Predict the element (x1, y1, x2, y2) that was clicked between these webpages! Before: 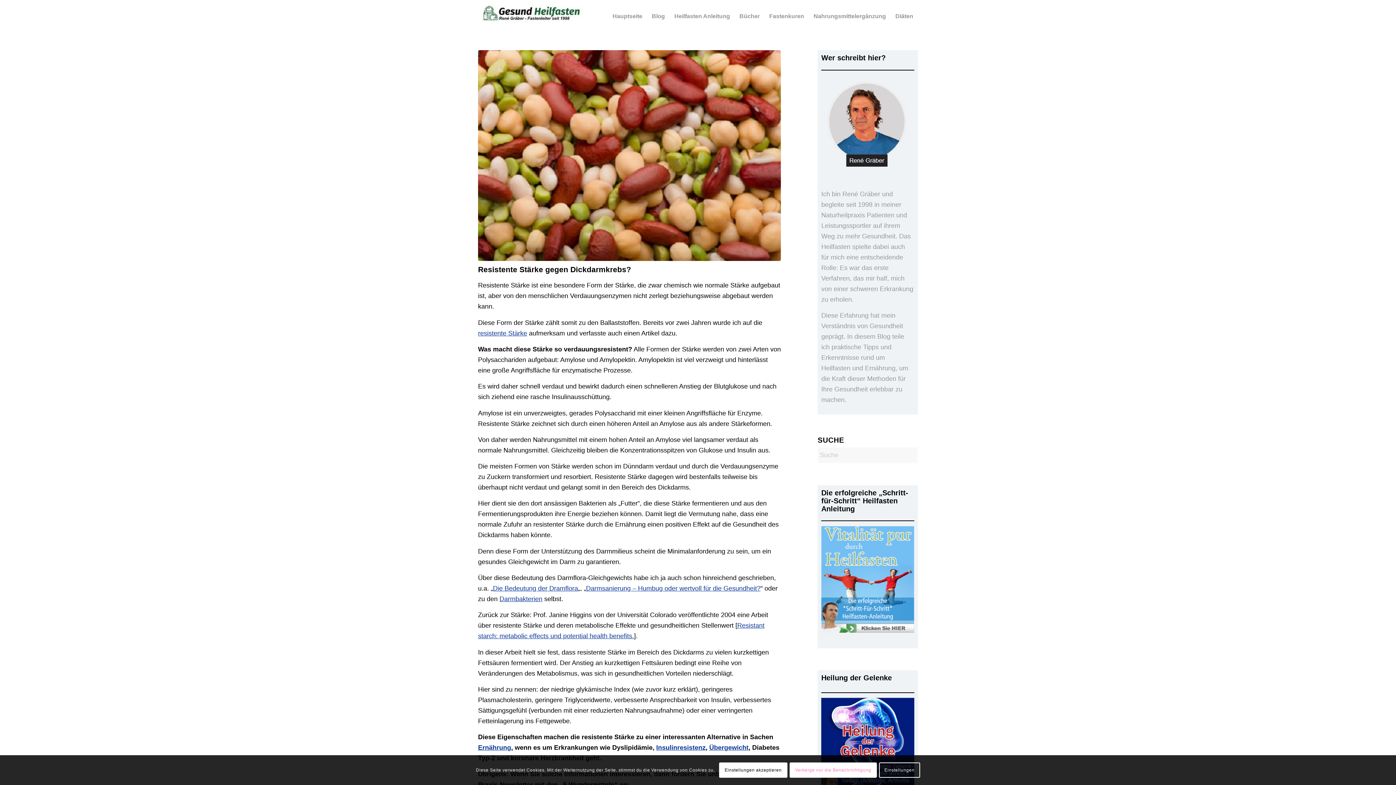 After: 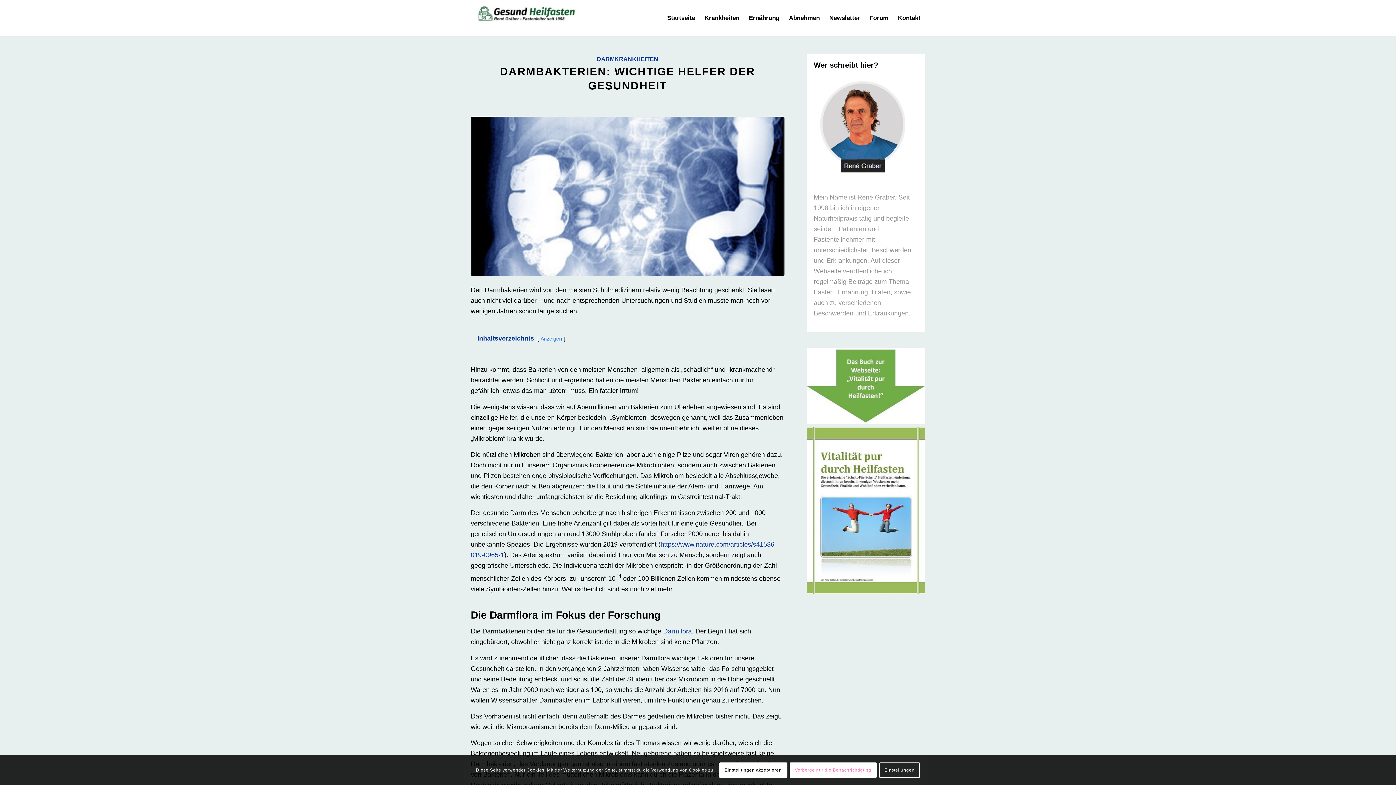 Action: label: Darmbakterien bbox: (499, 595, 542, 602)